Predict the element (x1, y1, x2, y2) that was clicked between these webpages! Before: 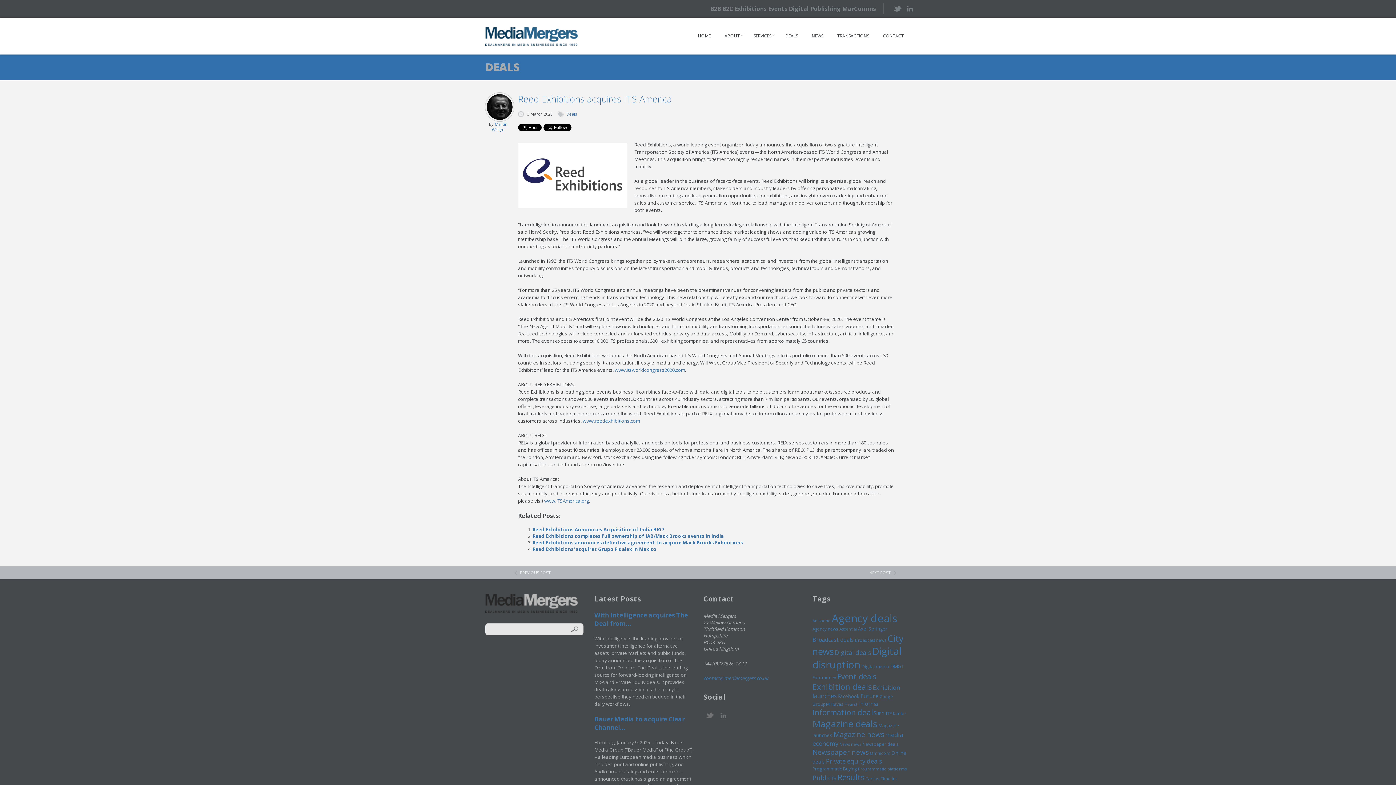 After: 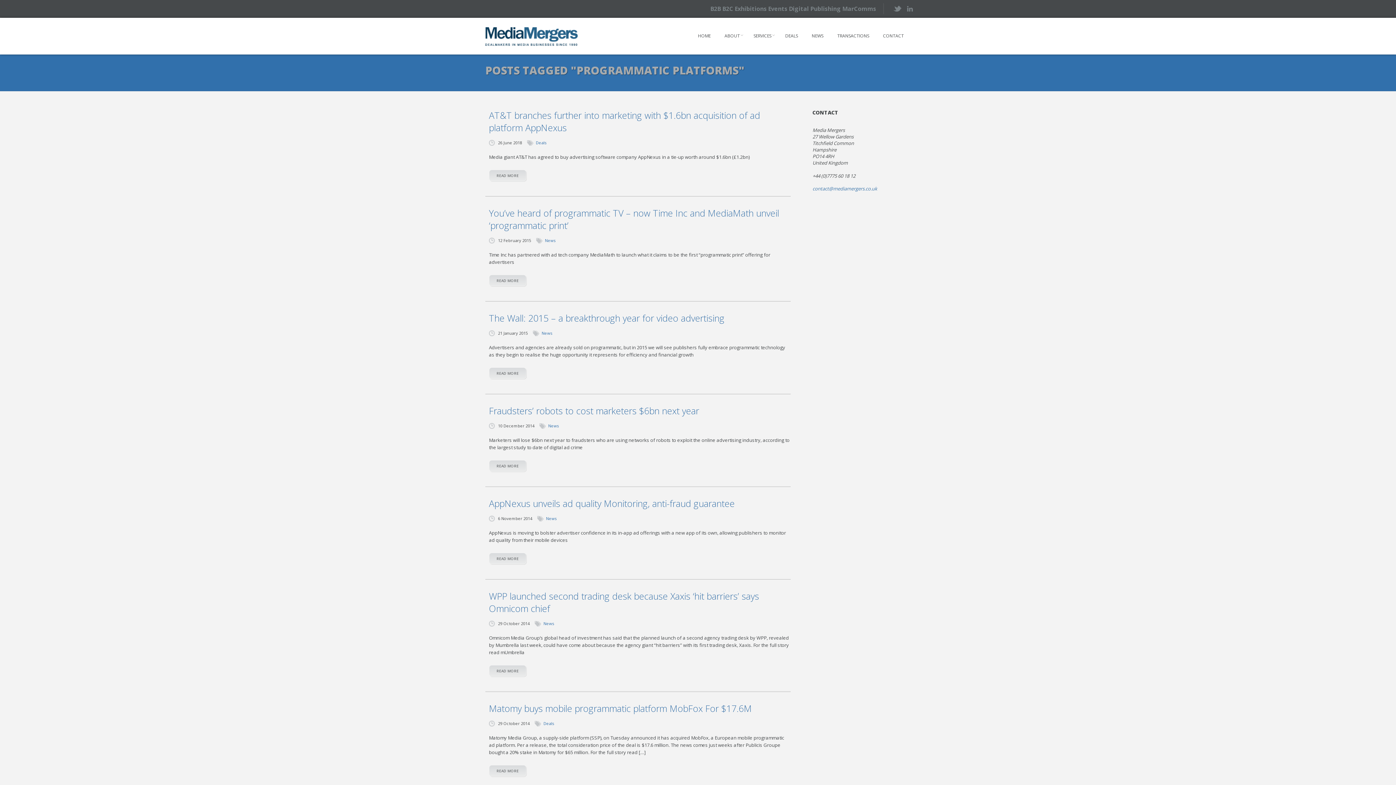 Action: label: Programmatic platforms (39 items) bbox: (858, 766, 906, 772)